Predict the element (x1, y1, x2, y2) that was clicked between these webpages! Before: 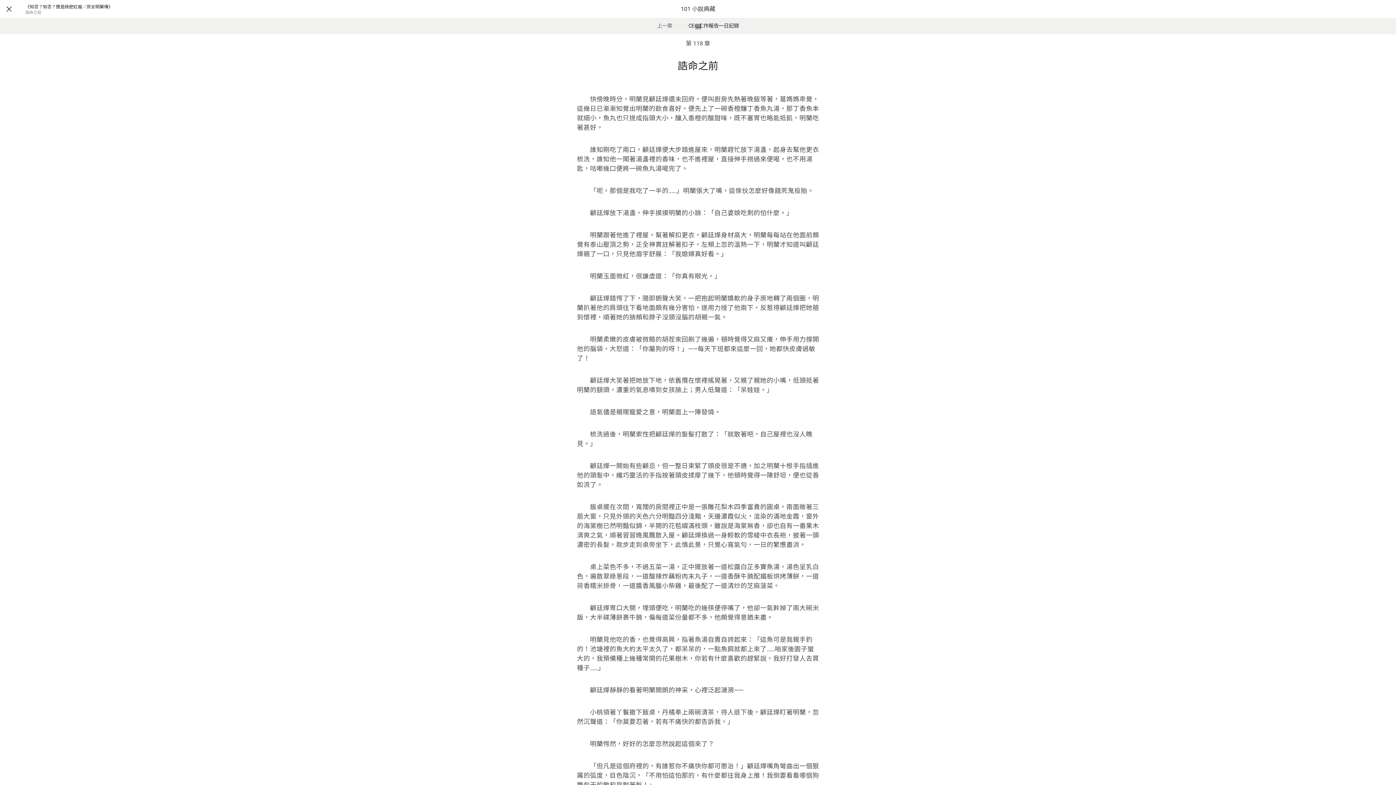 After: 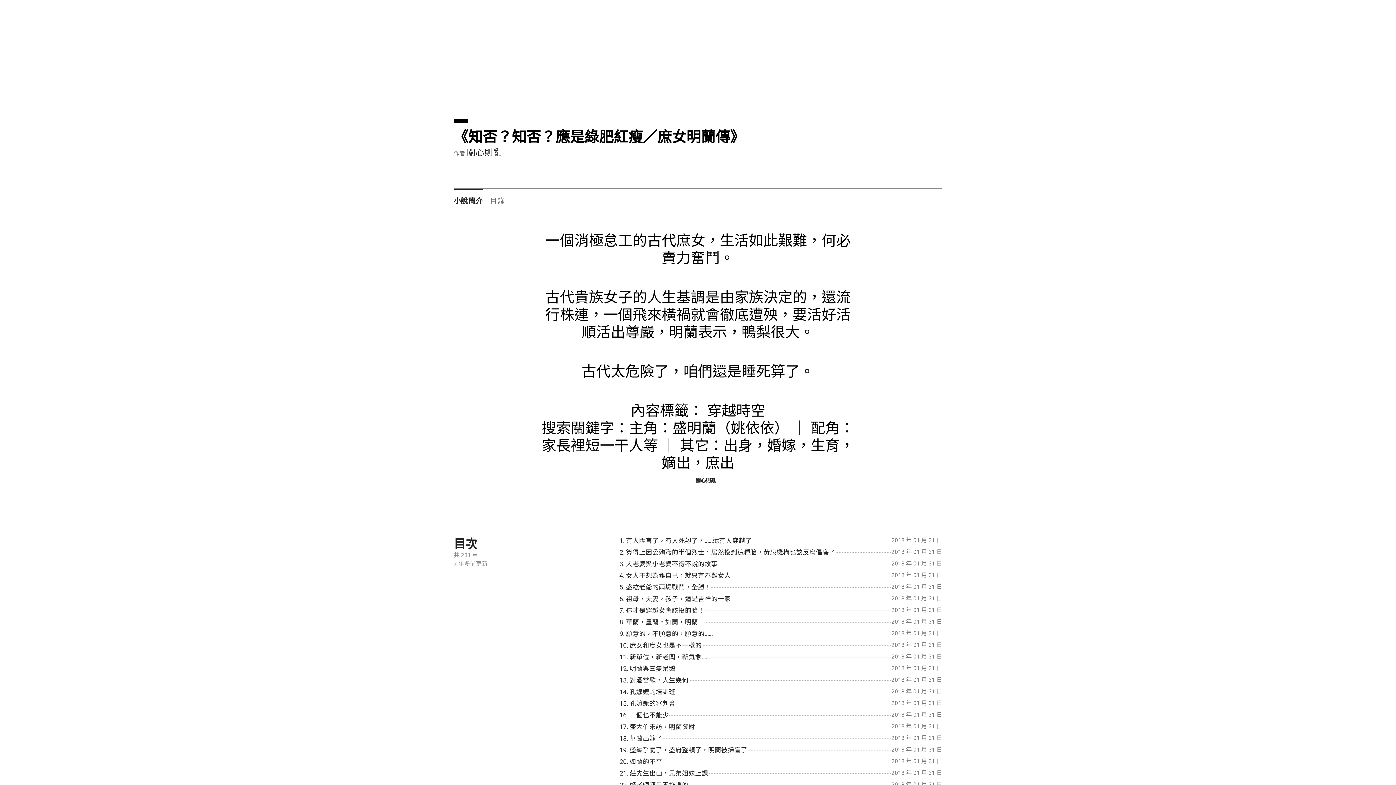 Action: bbox: (25, 3, 676, 9) label: 《知否？知否？應是綠肥紅瘦／庶女明蘭傳》